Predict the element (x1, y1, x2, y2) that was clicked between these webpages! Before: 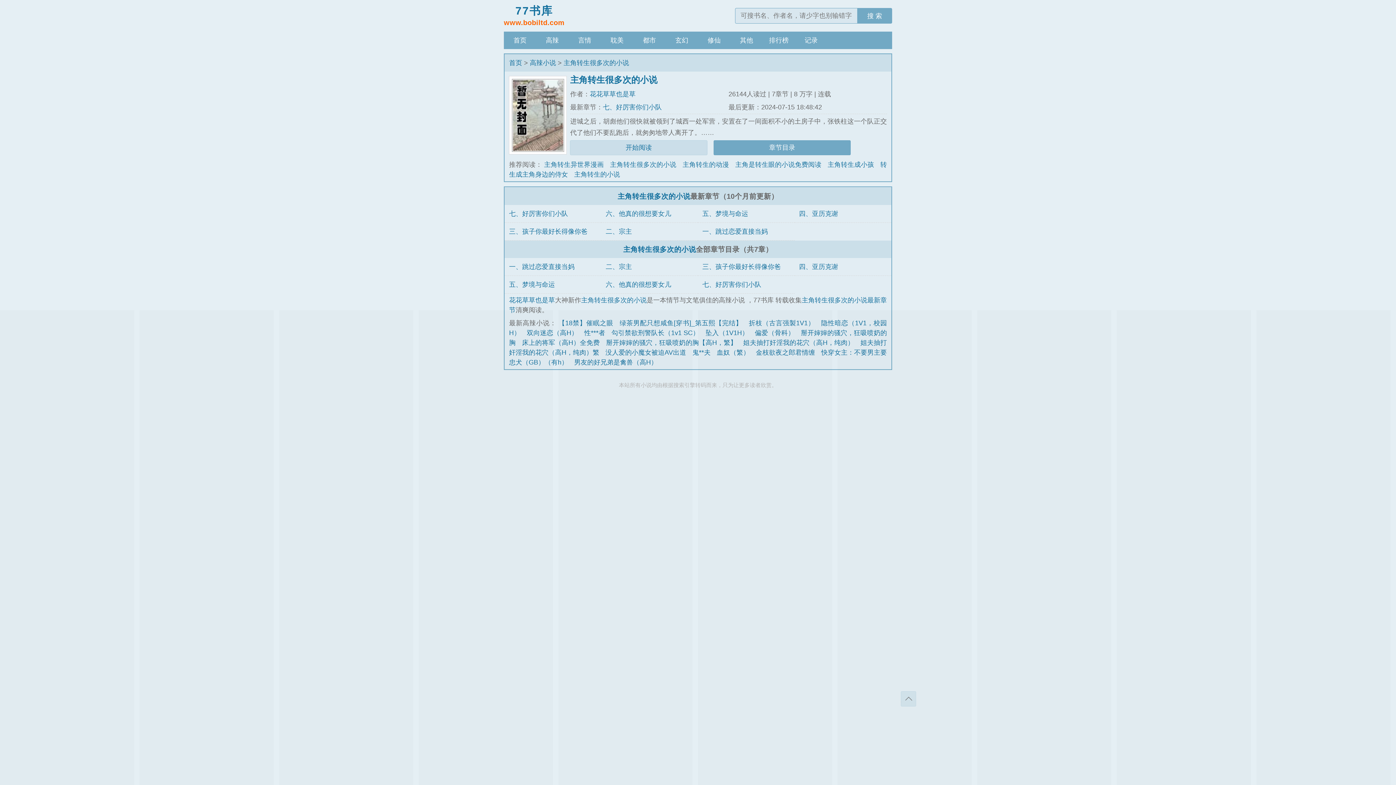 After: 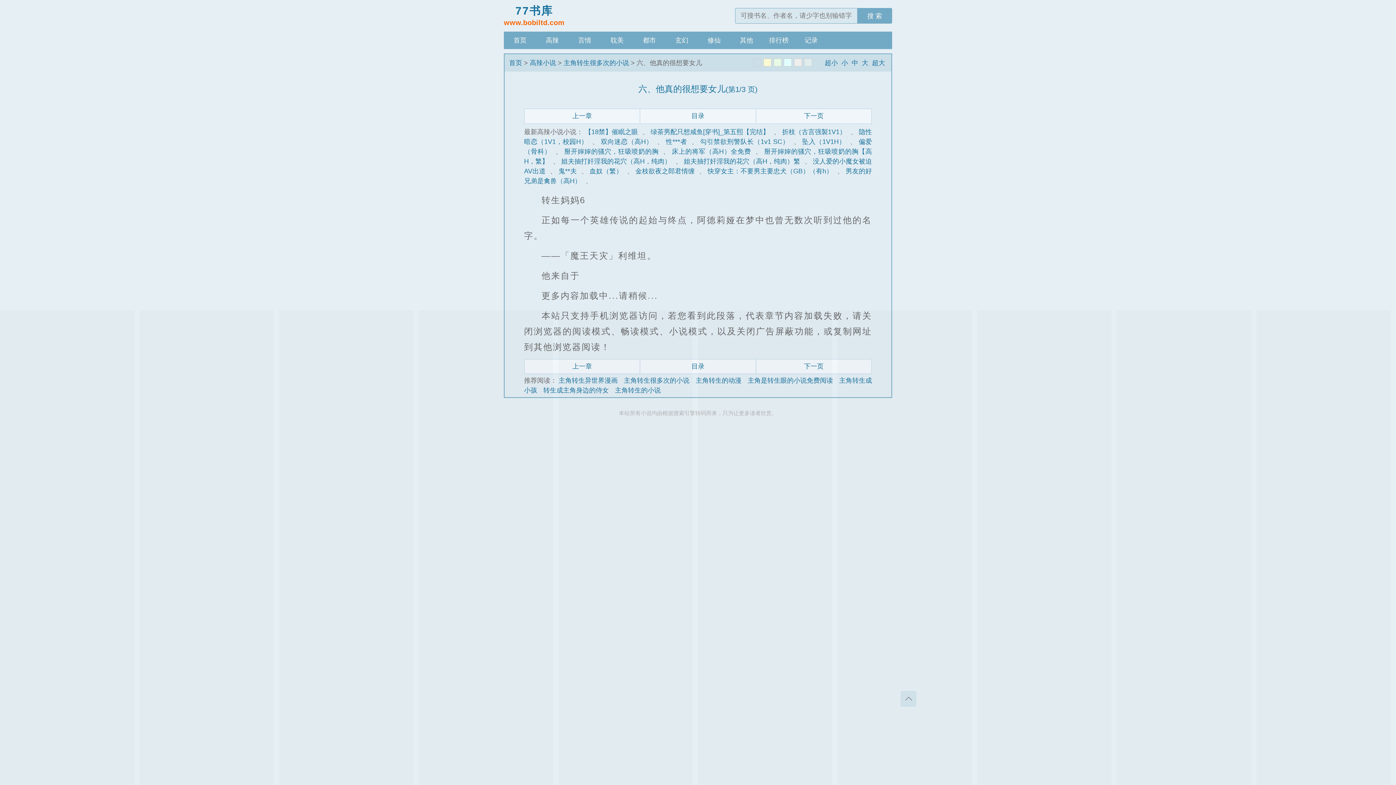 Action: label: 六、他真的很想要女儿 bbox: (605, 280, 671, 288)